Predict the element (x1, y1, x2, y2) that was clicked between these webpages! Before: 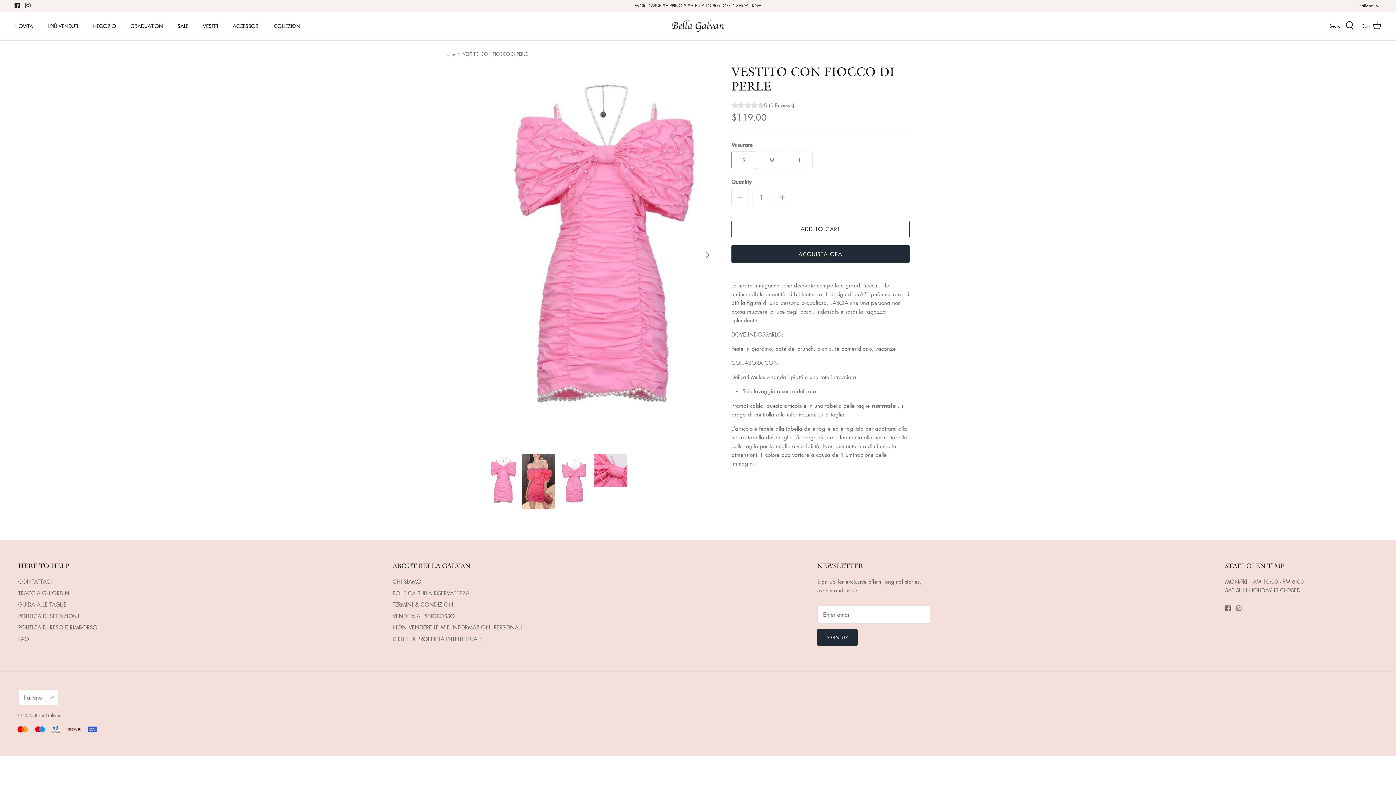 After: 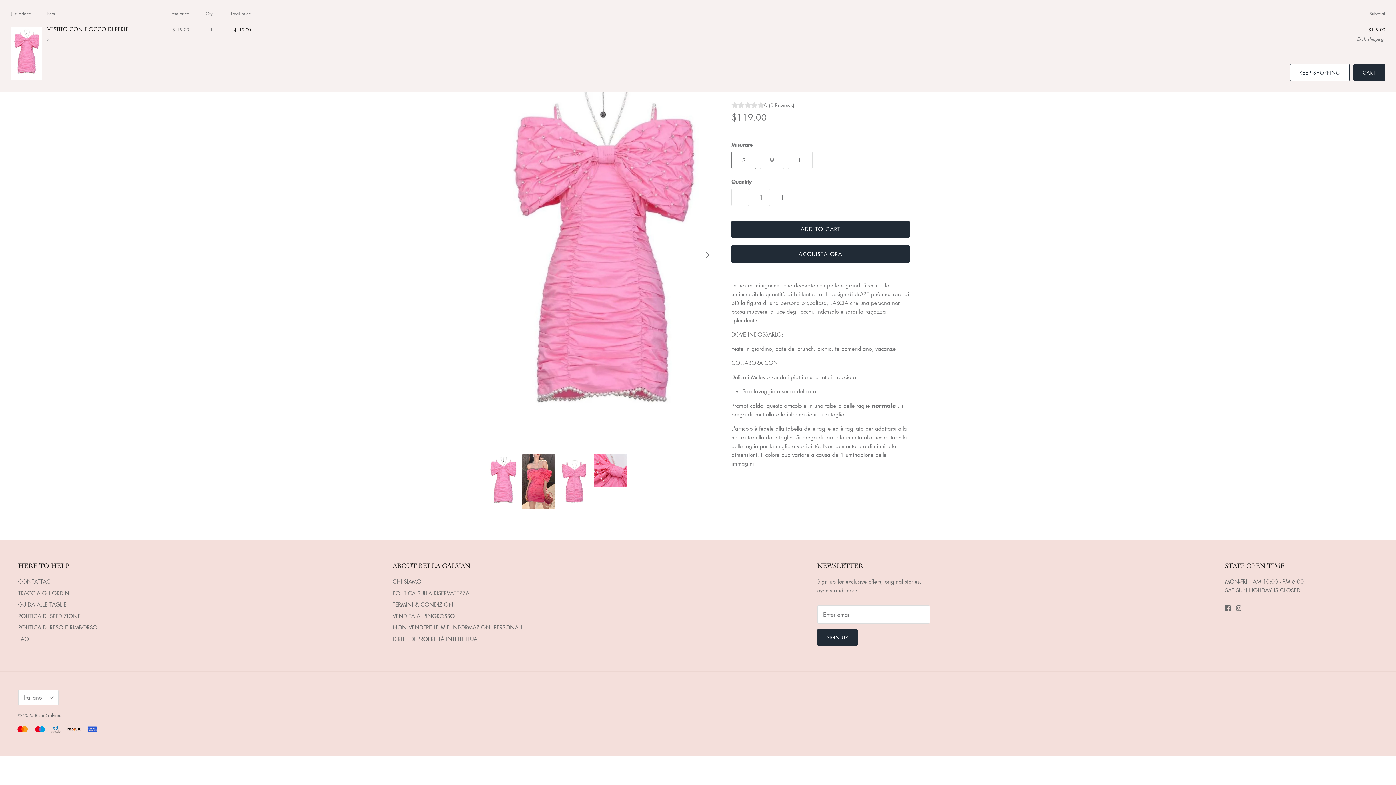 Action: bbox: (731, 220, 909, 238) label: ADD TO CART